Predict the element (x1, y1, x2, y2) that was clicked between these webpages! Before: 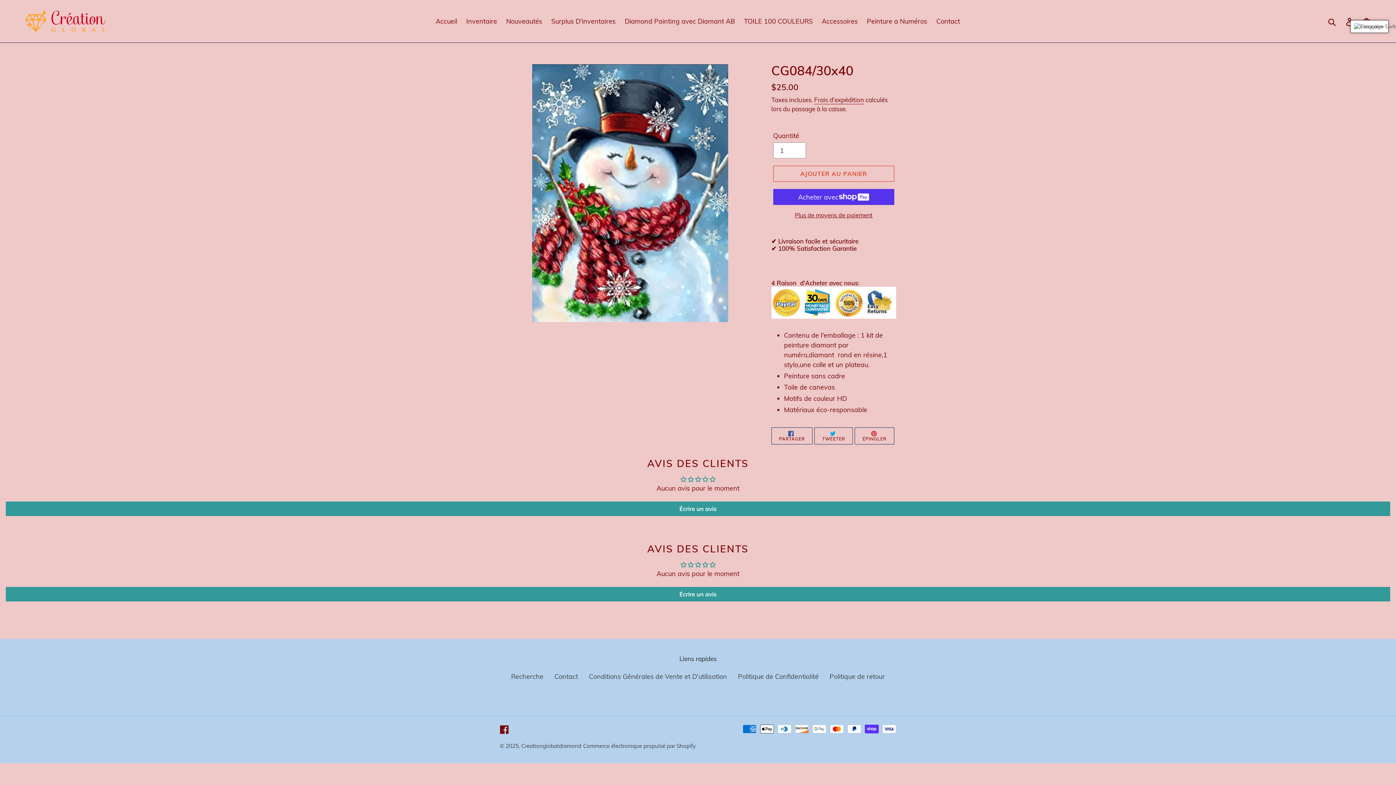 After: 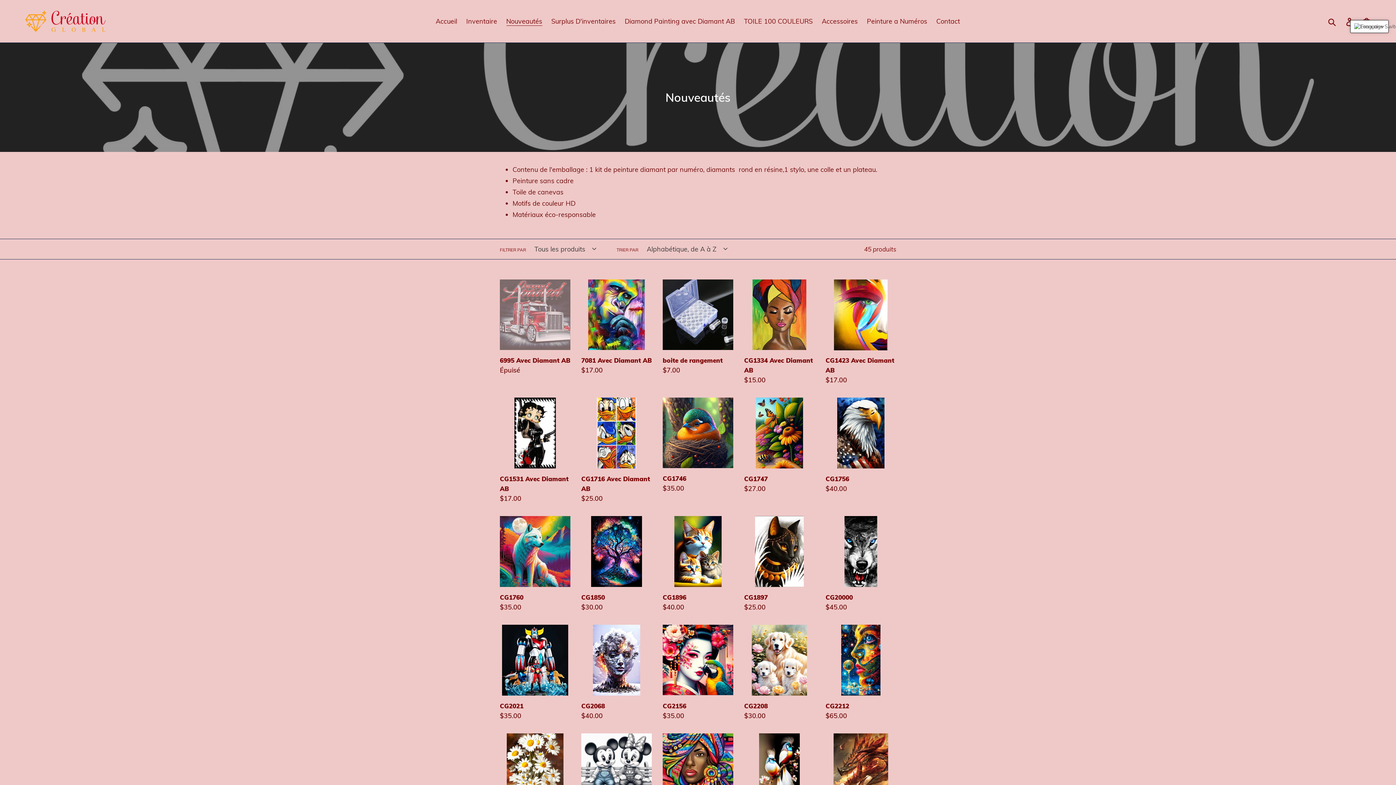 Action: label: Nouveautés bbox: (502, 15, 546, 27)